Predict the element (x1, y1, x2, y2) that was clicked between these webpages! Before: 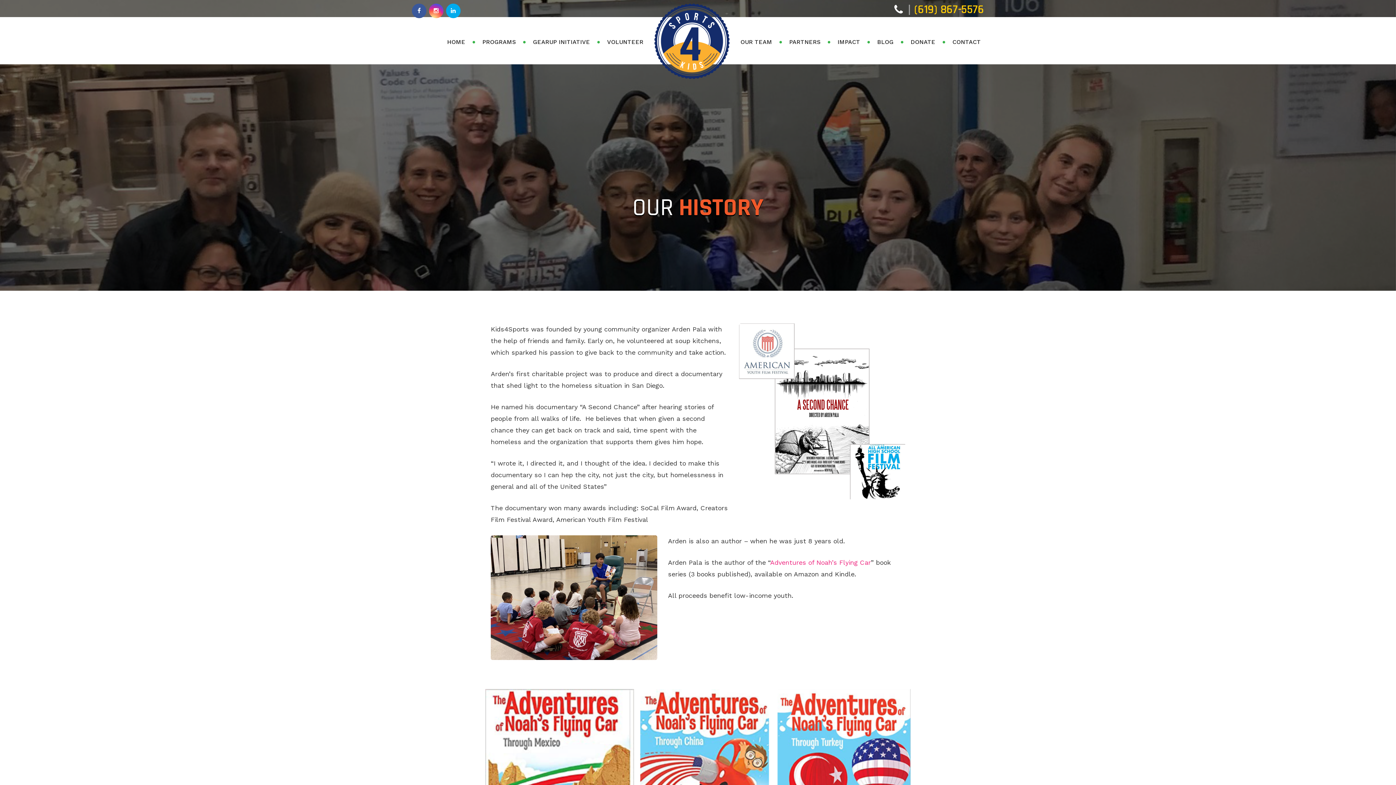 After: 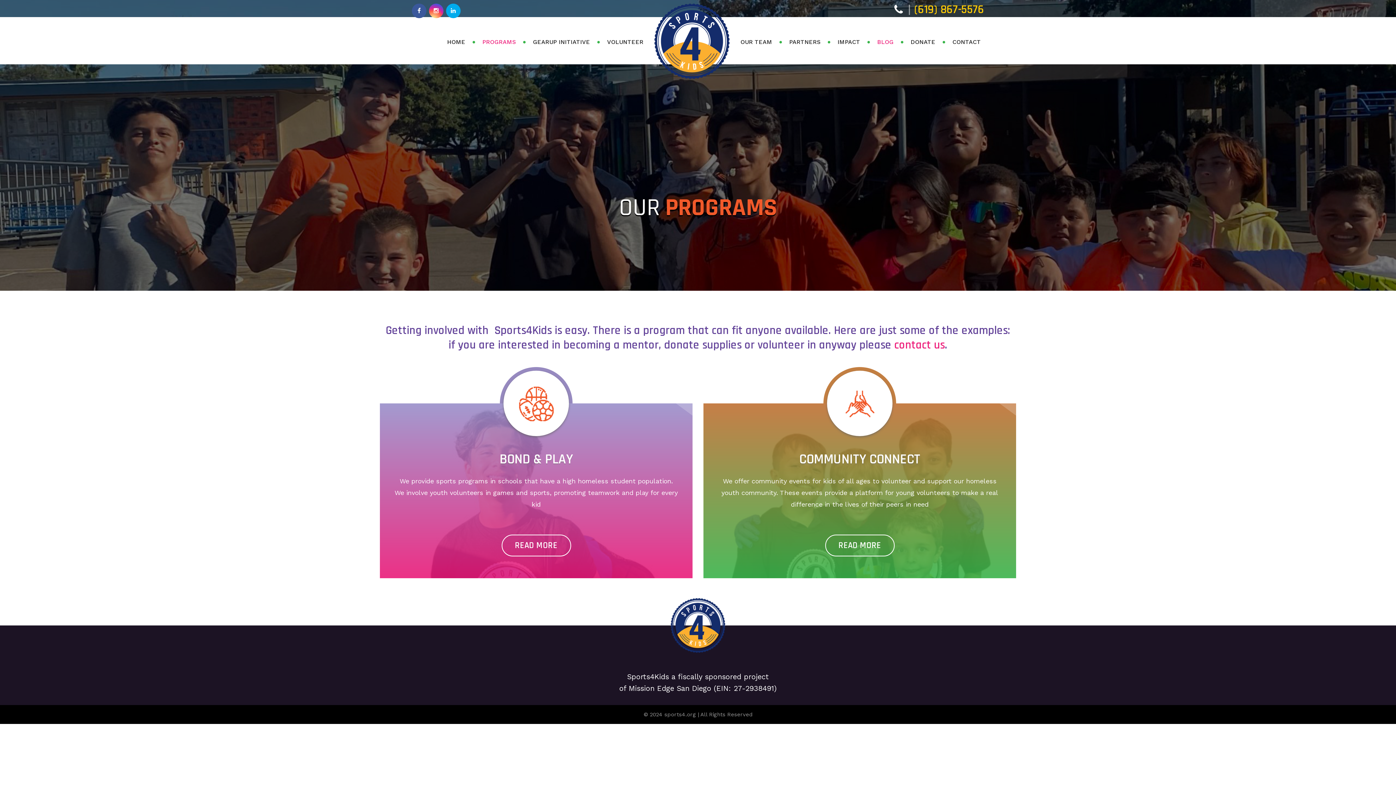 Action: label: PROGRAMS bbox: (482, 36, 531, 48)